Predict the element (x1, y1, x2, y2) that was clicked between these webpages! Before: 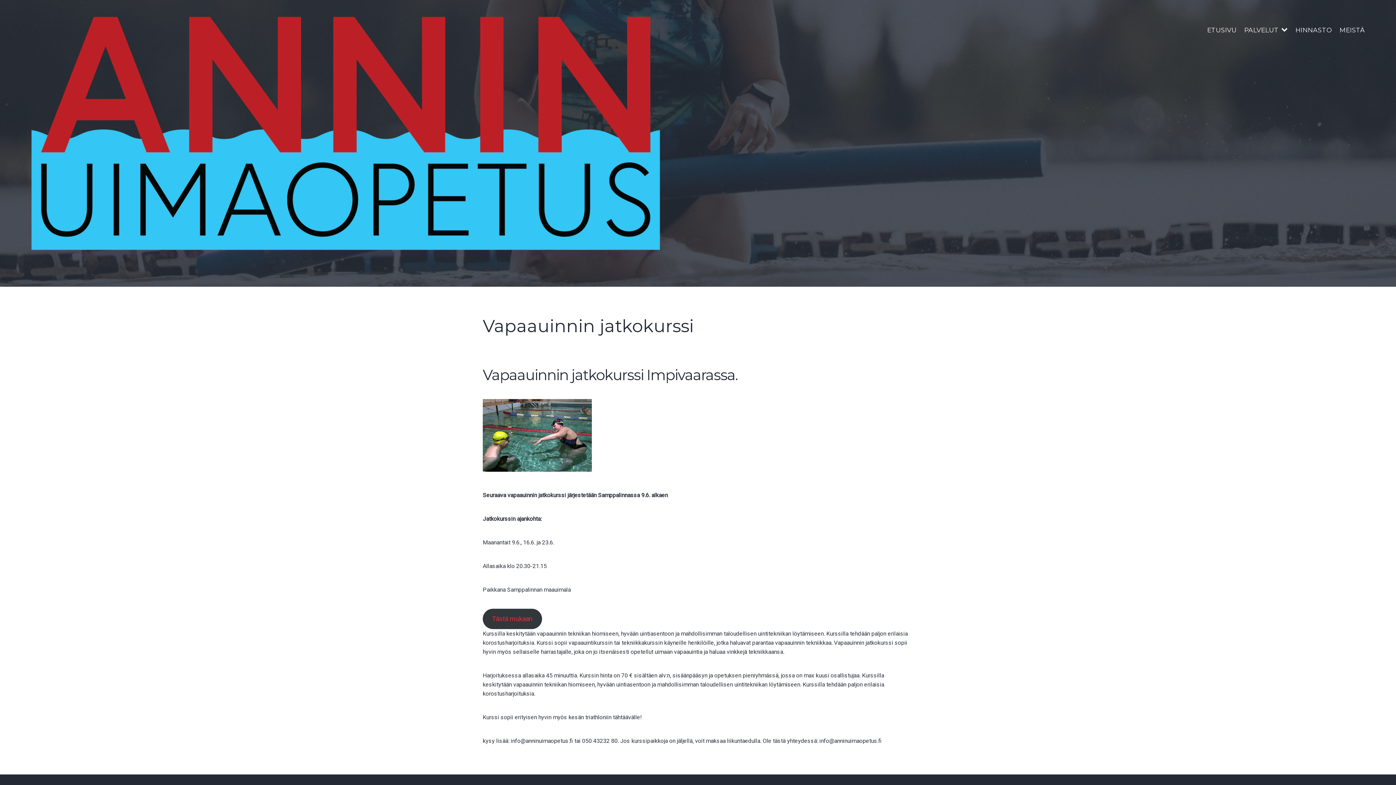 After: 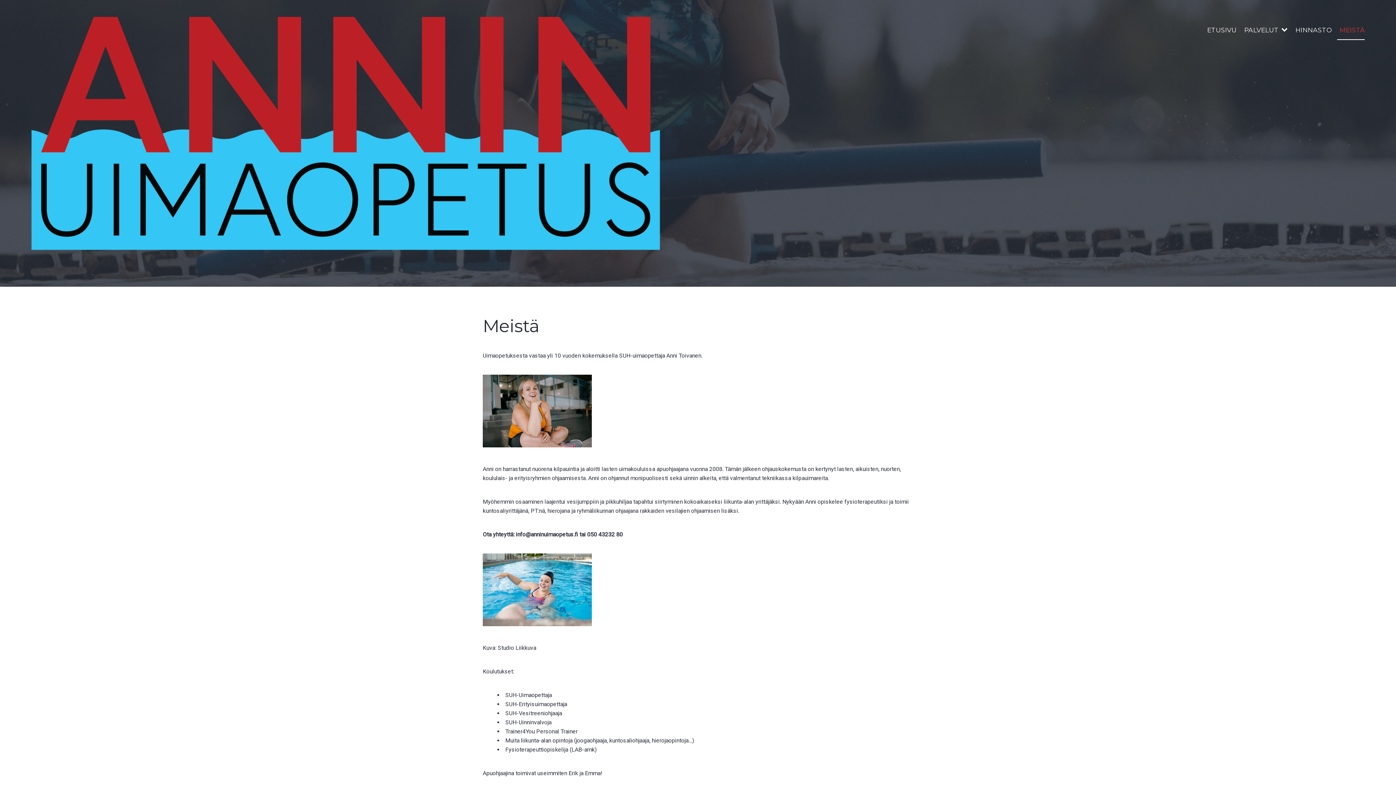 Action: label: MEISTÄ bbox: (1337, 20, 1364, 39)